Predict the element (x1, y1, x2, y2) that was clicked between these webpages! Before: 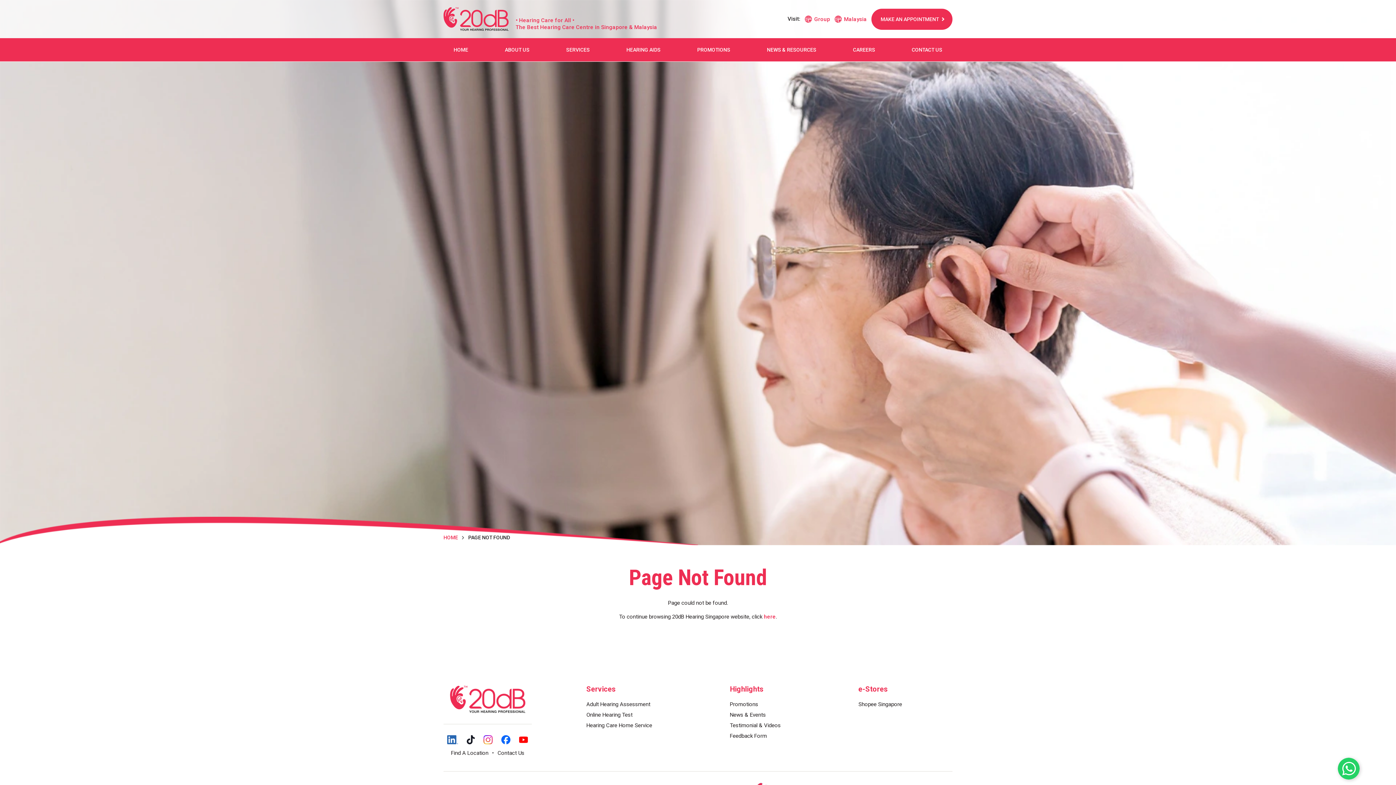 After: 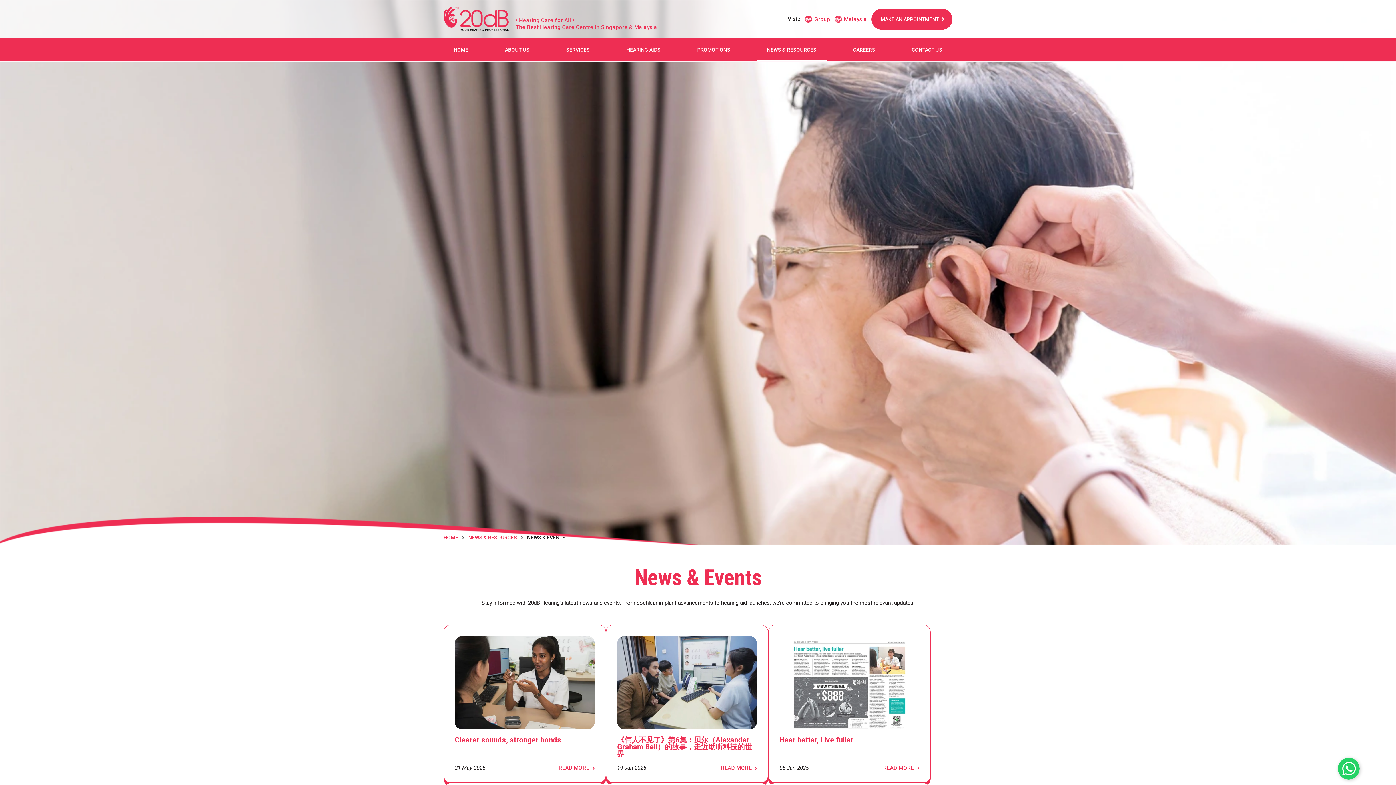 Action: label: NEWS & RESOURCES bbox: (757, 38, 826, 61)